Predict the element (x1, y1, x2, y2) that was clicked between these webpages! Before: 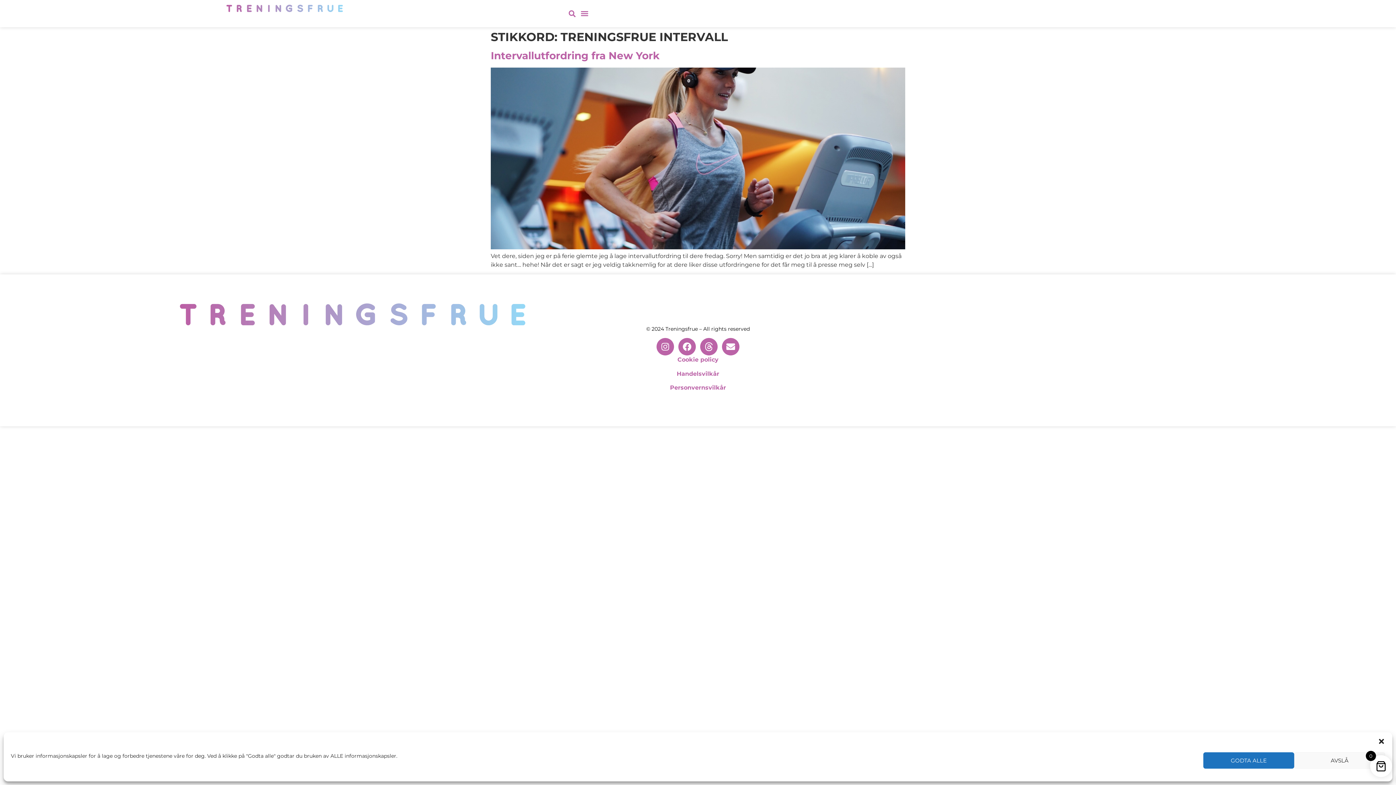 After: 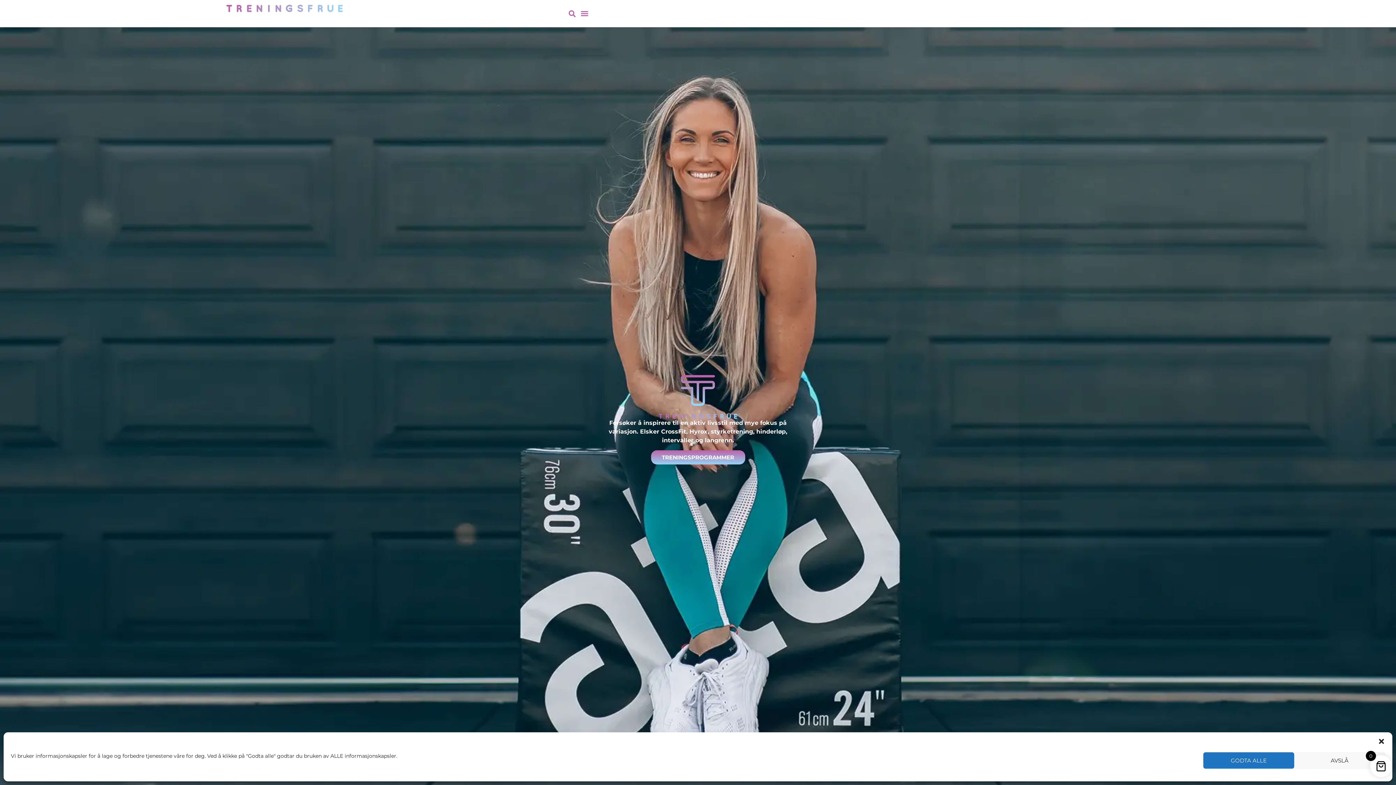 Action: bbox: (7, 3, 562, 12)